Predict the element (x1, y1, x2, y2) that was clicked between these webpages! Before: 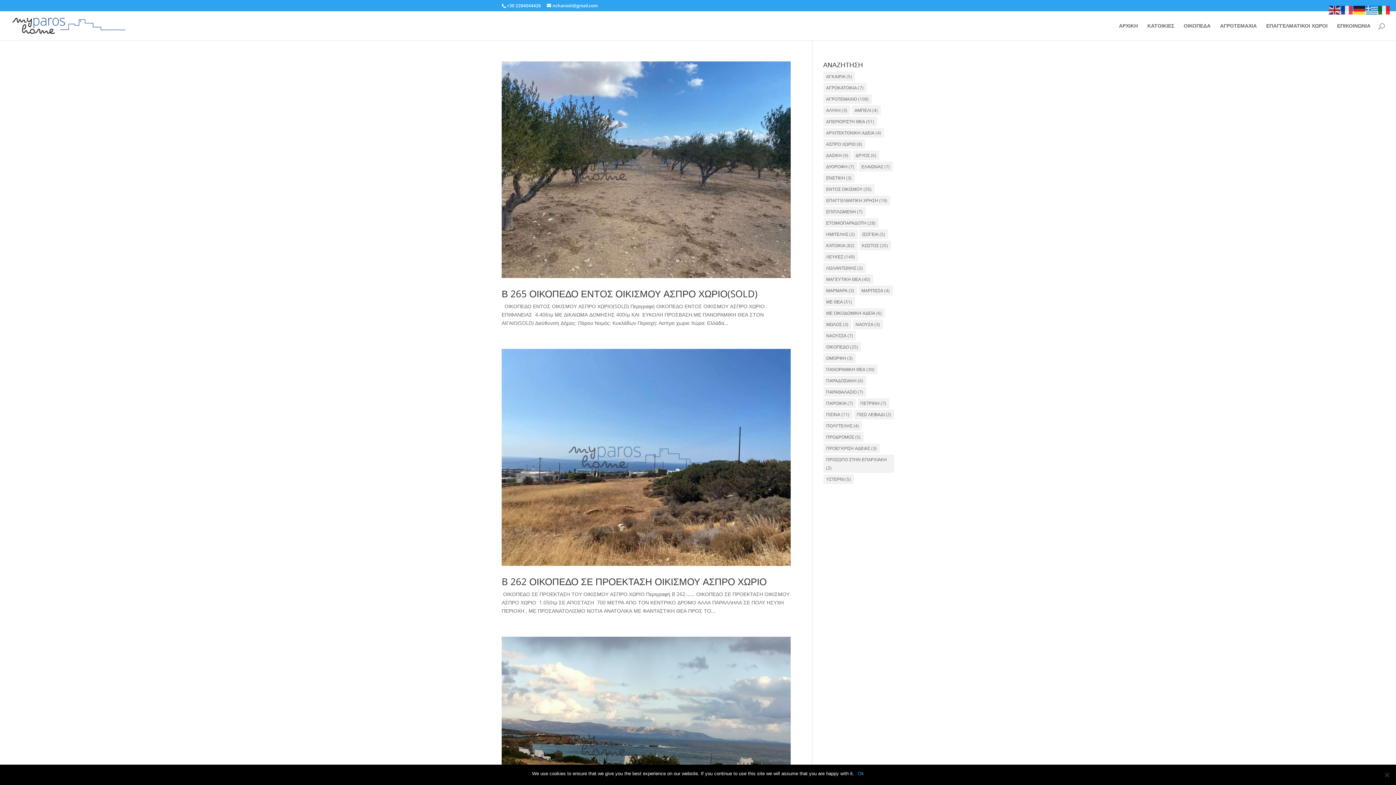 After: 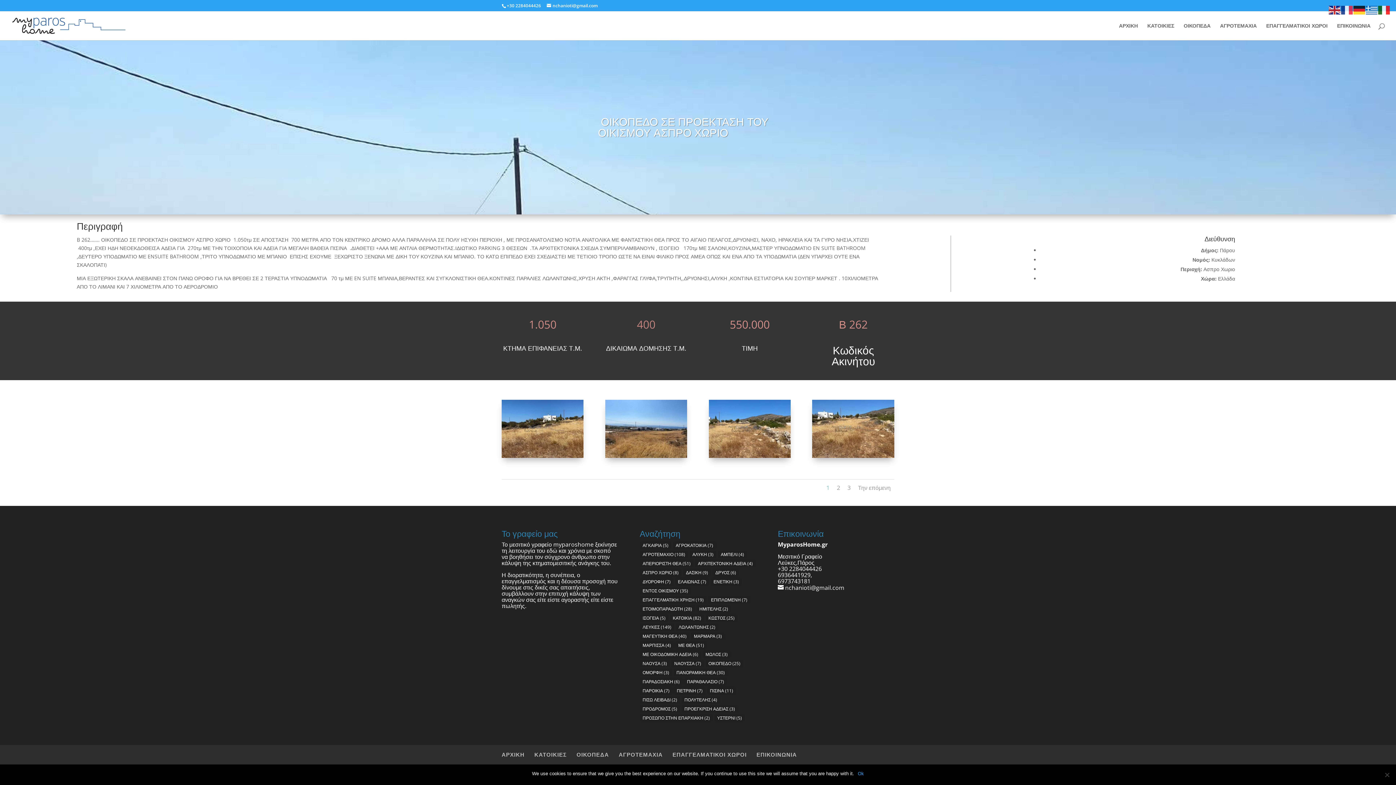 Action: bbox: (501, 575, 766, 588) label: B 262 ΟΙΚΟΠΕΔΟ ΣΕ ΠΡΟΕΚΤΑΣΗ ΟΙΚΙΣΜΟΥ ΑΣΠΡΟ ΧΩΡΙΟ